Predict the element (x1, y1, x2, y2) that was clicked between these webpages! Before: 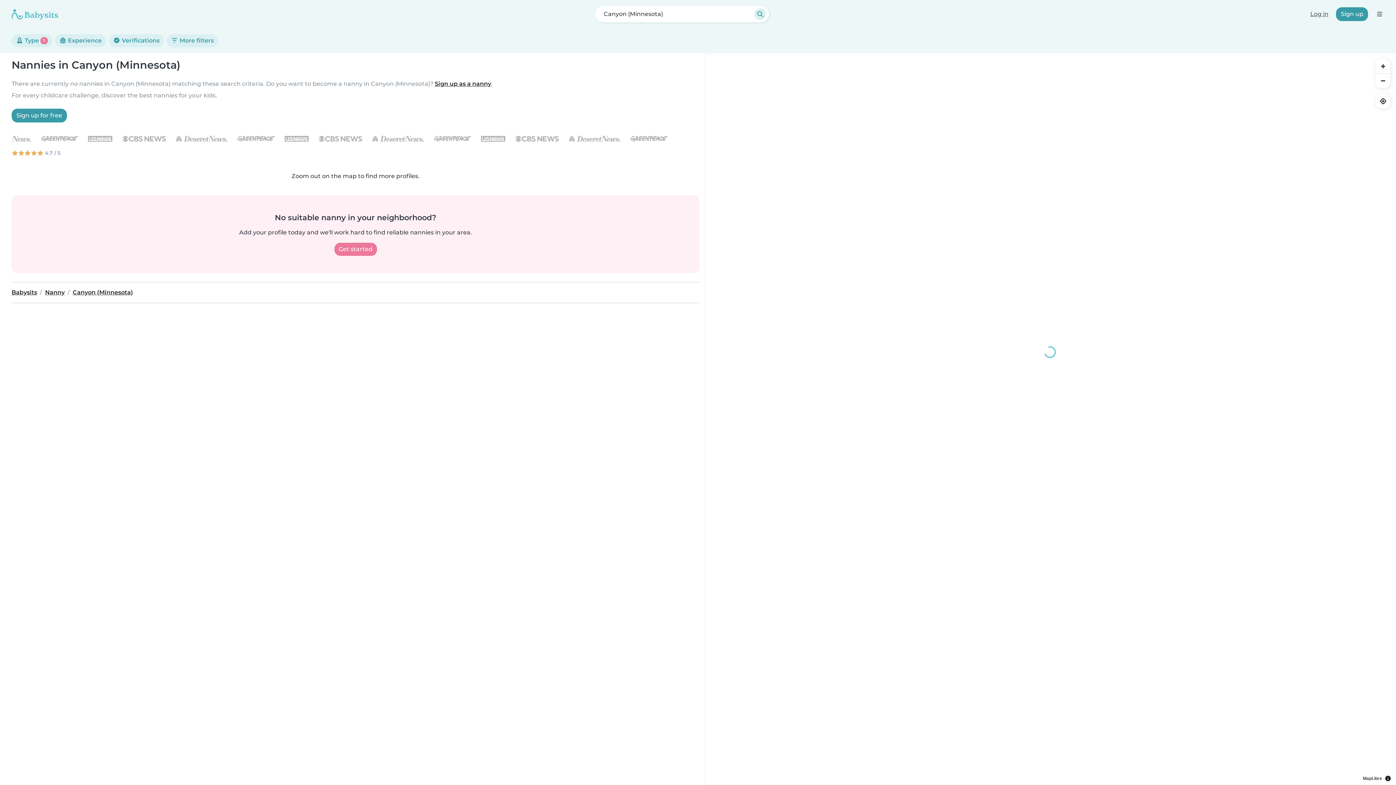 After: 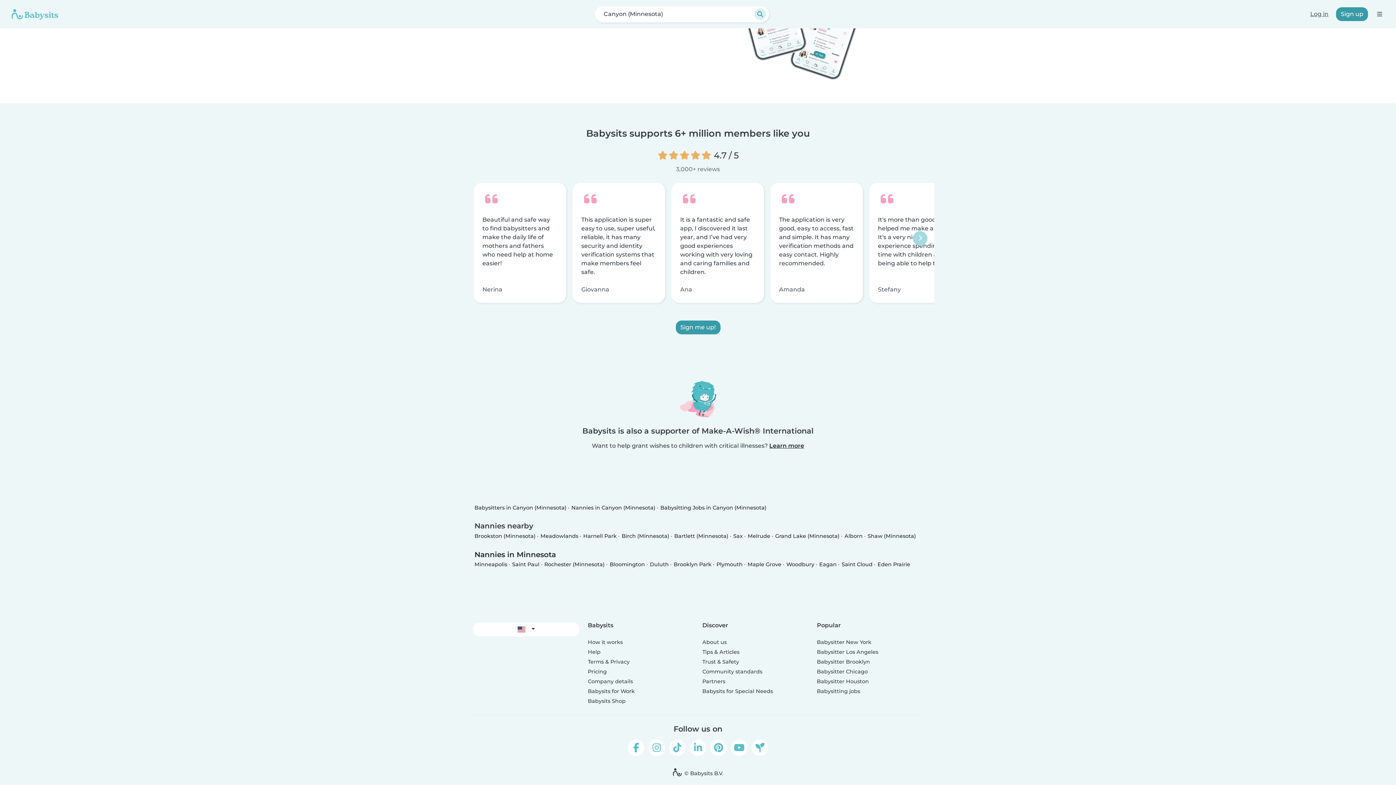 Action: bbox: (11, 148, 699, 157) label:  4.7 / 5